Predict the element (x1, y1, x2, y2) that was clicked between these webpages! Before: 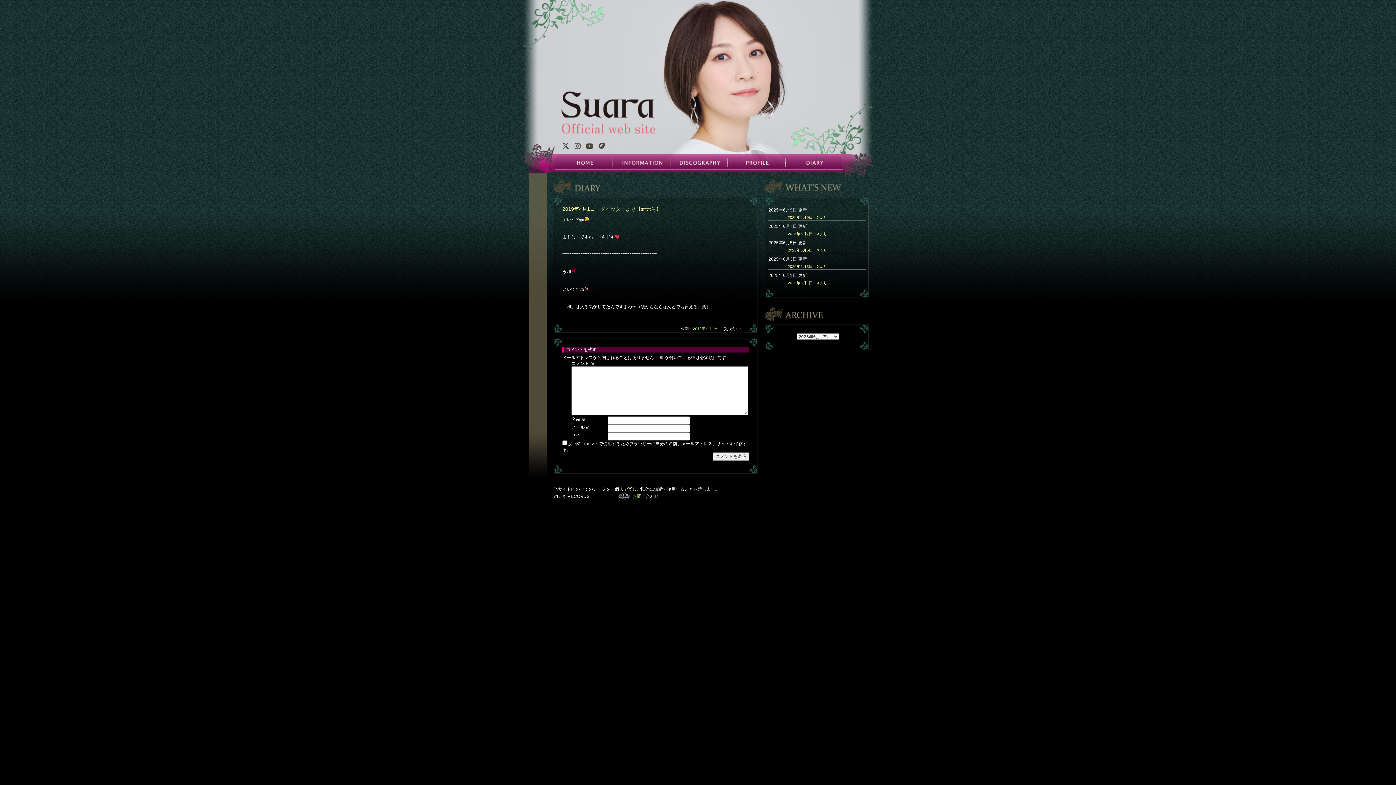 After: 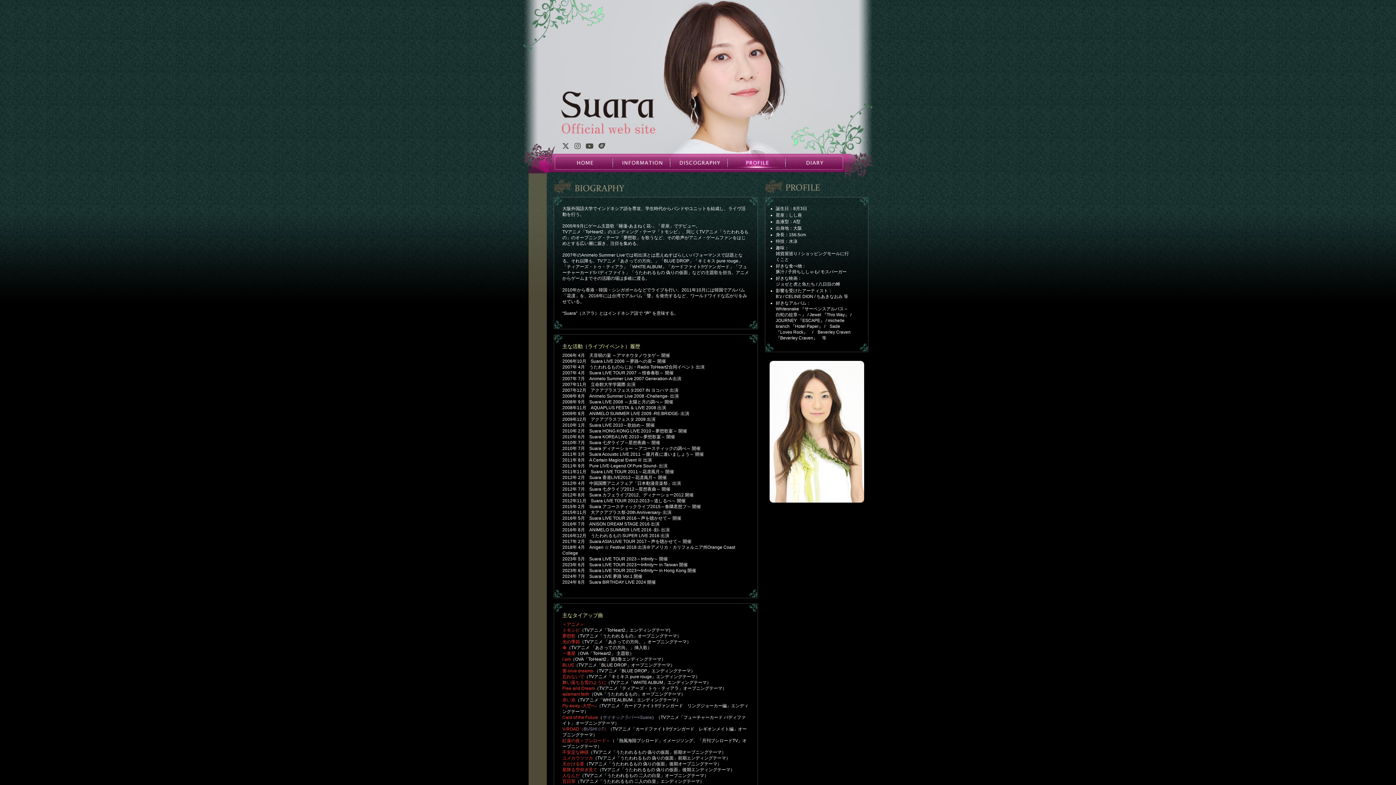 Action: label: PROFILE bbox: (727, 156, 785, 169)